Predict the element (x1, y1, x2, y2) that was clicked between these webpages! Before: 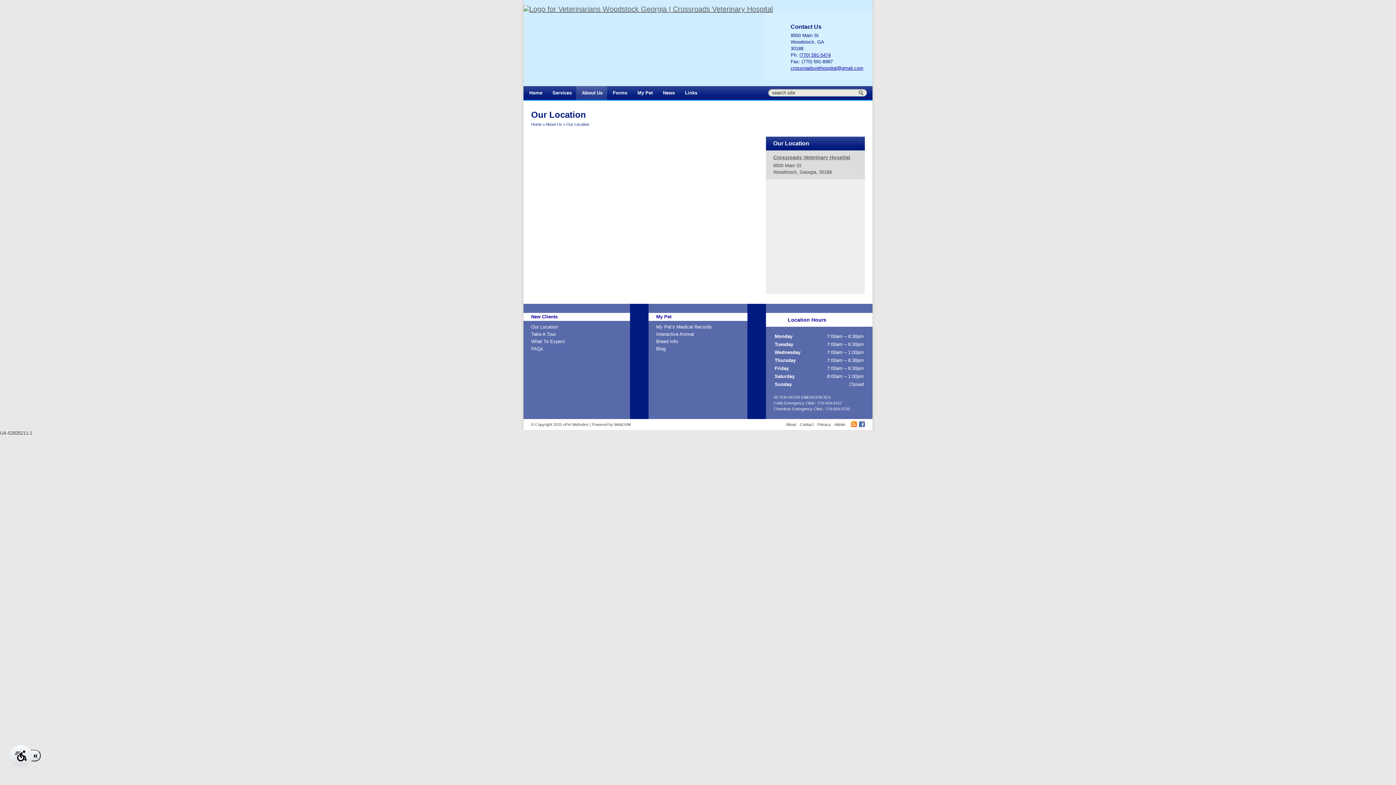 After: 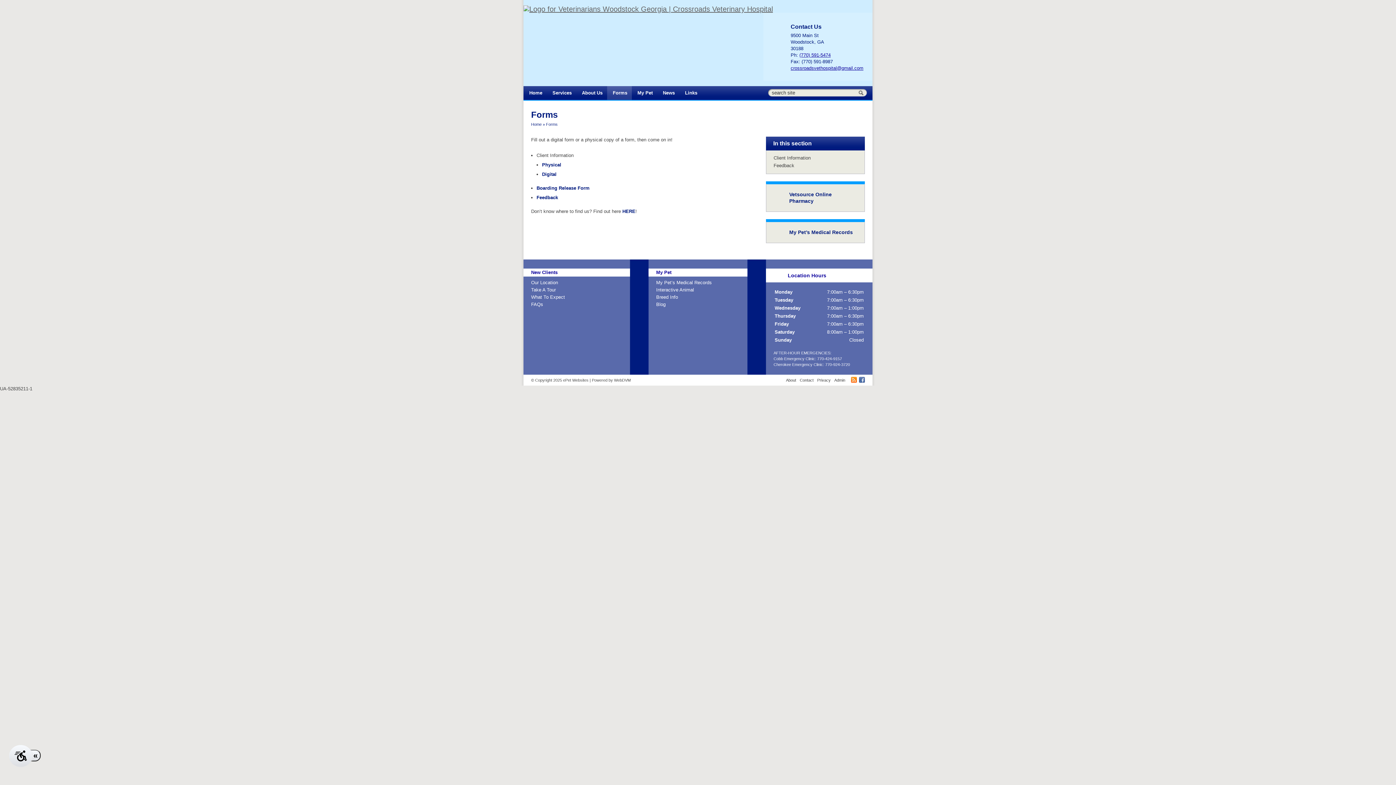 Action: label: Forms bbox: (607, 86, 631, 100)